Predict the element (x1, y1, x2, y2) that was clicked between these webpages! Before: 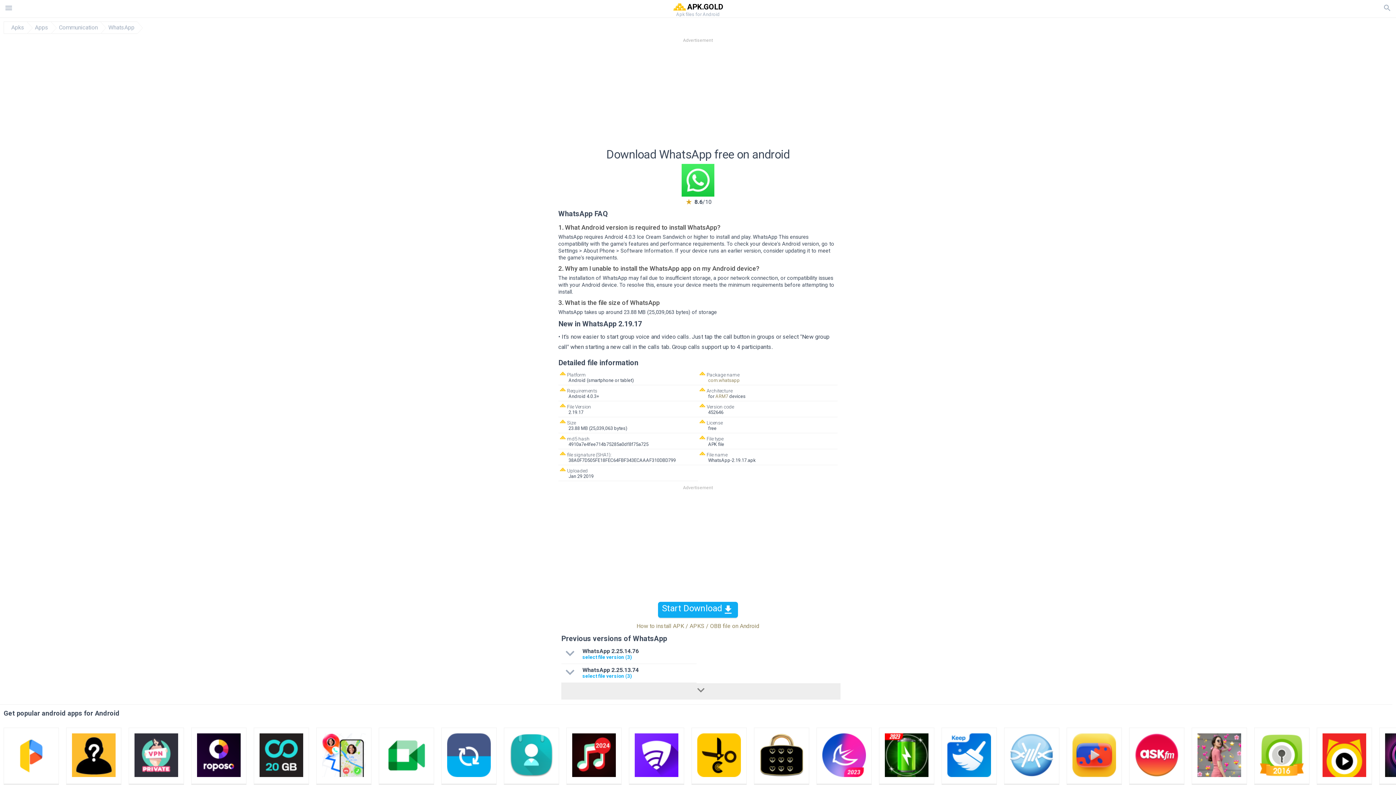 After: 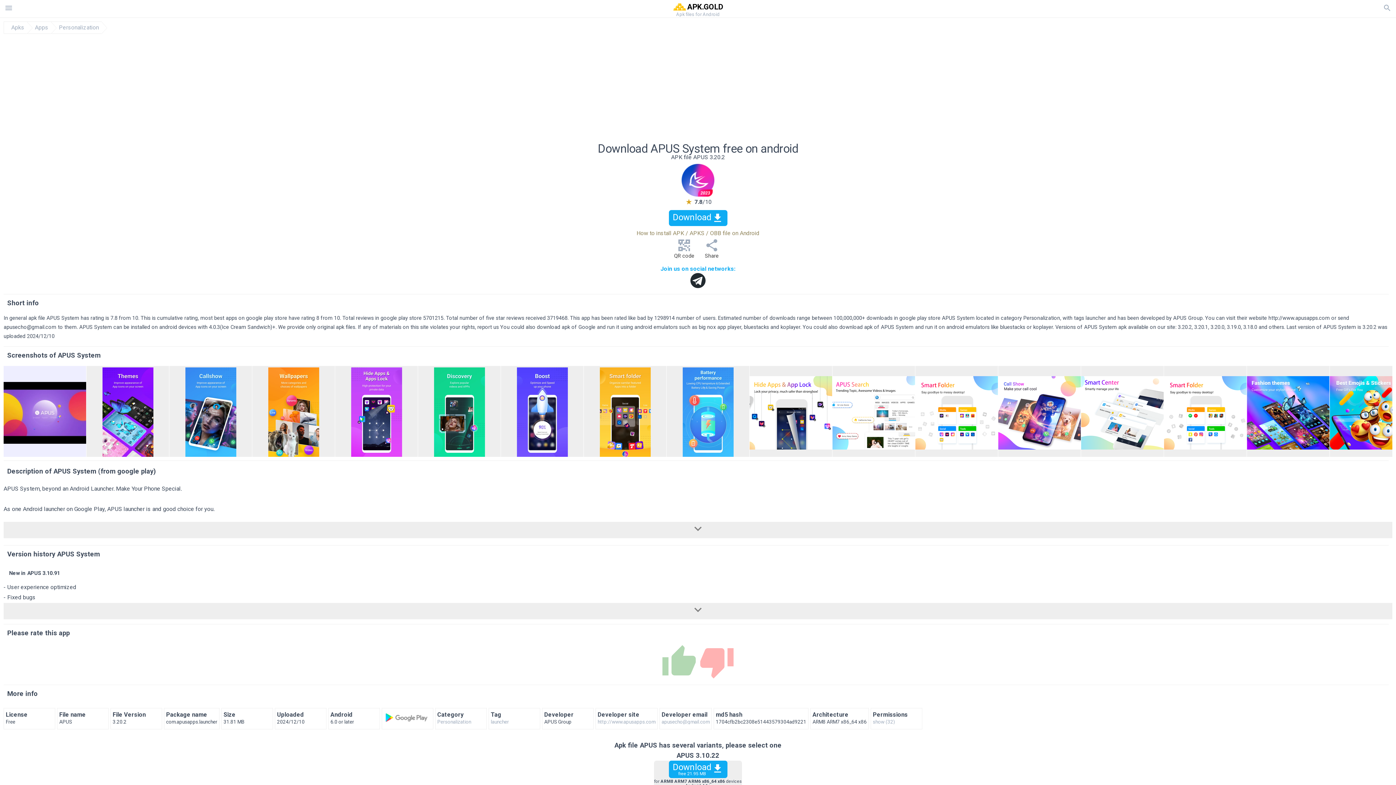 Action: bbox: (822, 772, 866, 778)